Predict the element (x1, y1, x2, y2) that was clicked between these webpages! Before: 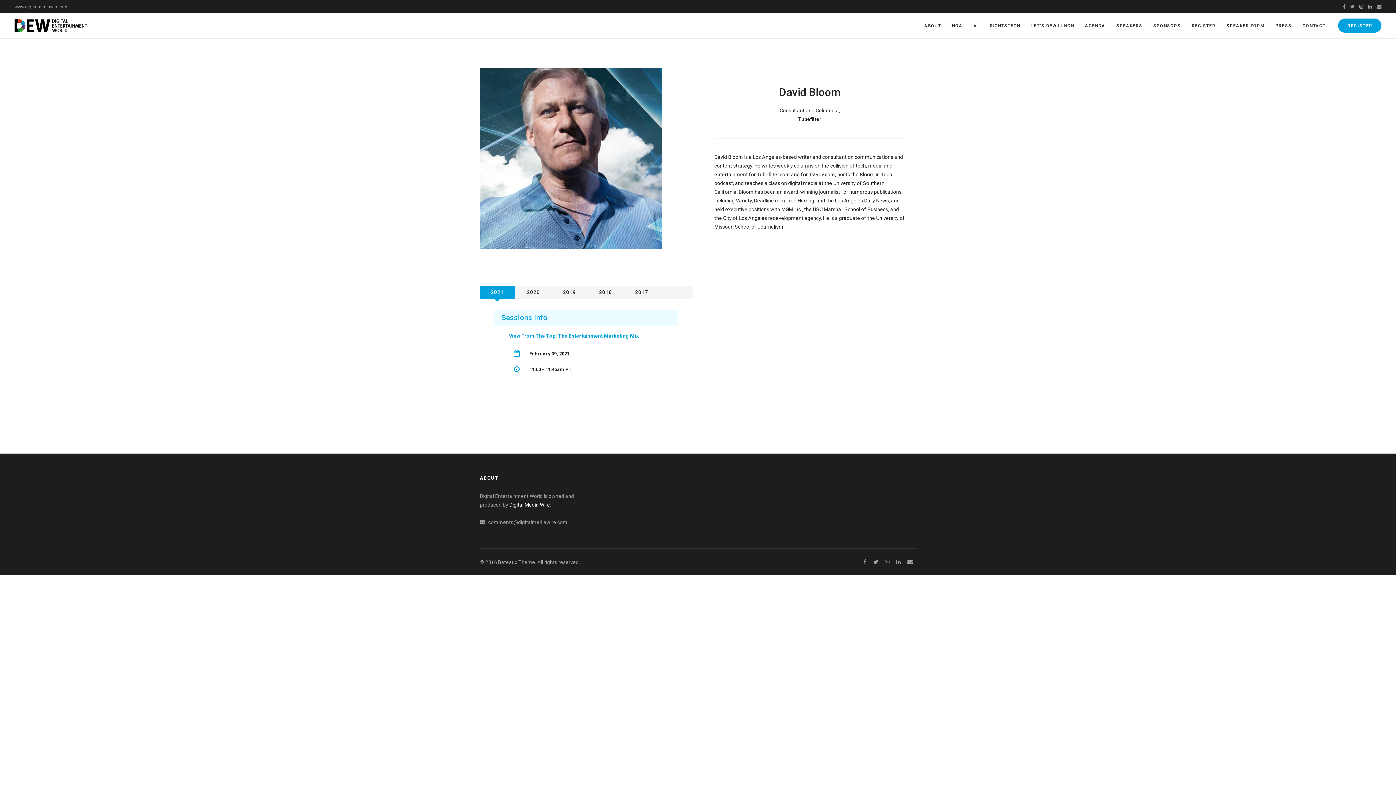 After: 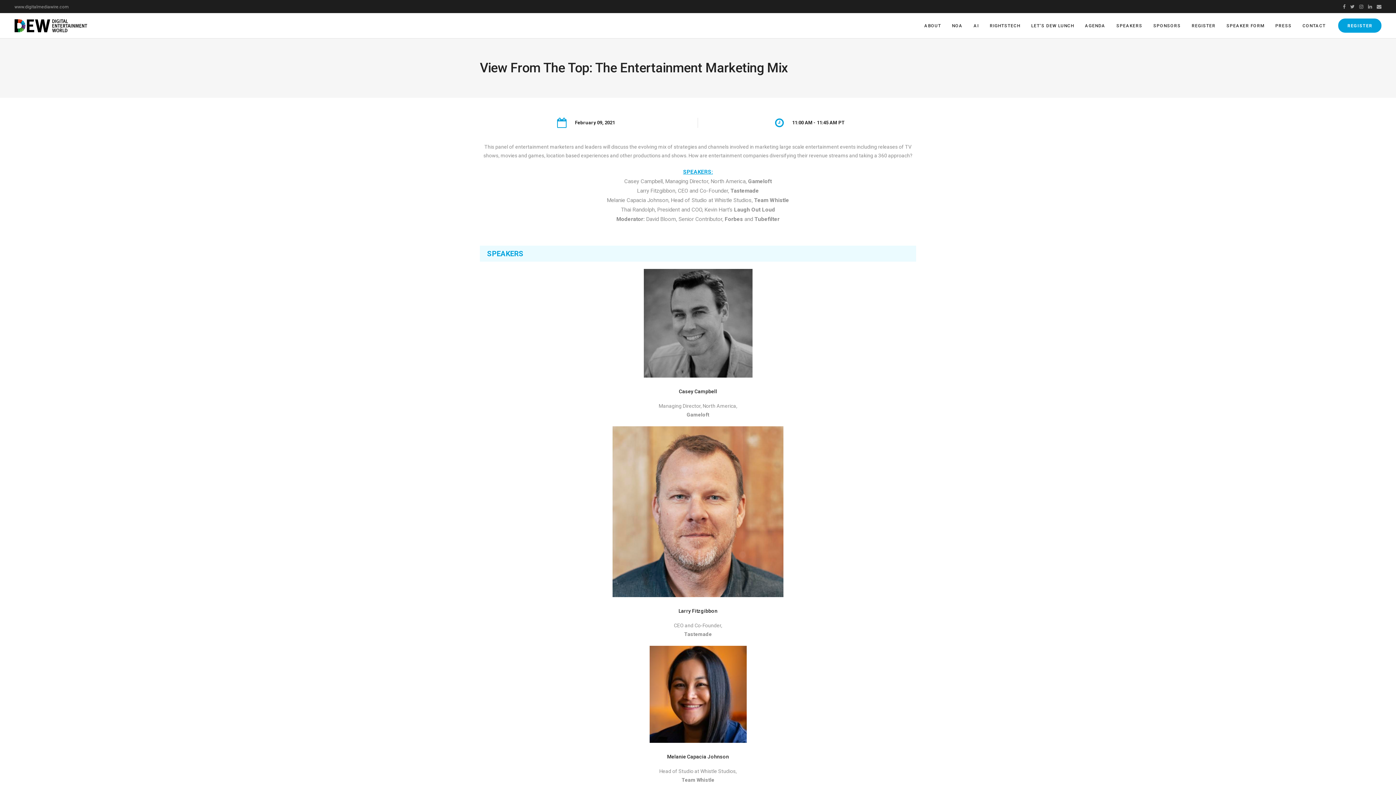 Action: bbox: (509, 333, 638, 338) label: View From The Top: The Entertainment Marketing Mix